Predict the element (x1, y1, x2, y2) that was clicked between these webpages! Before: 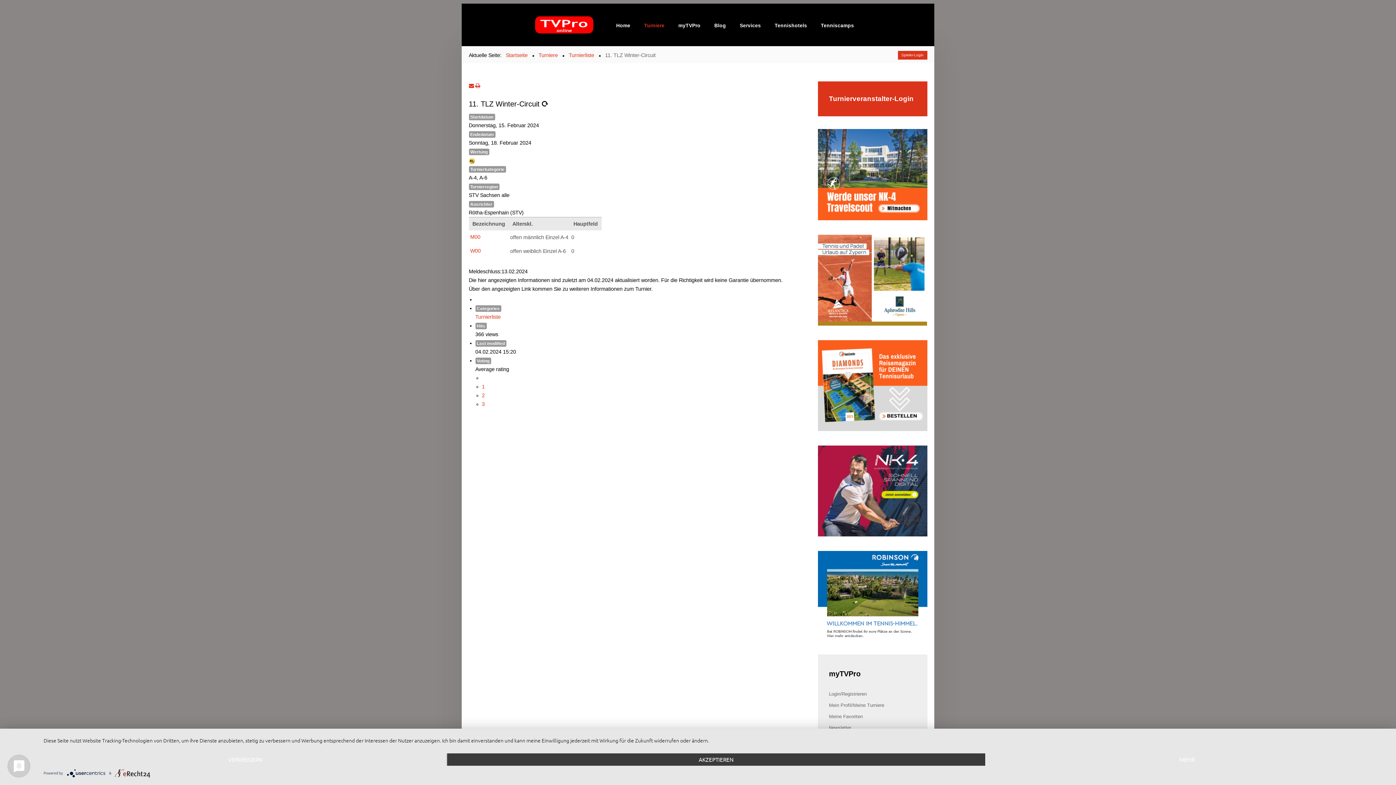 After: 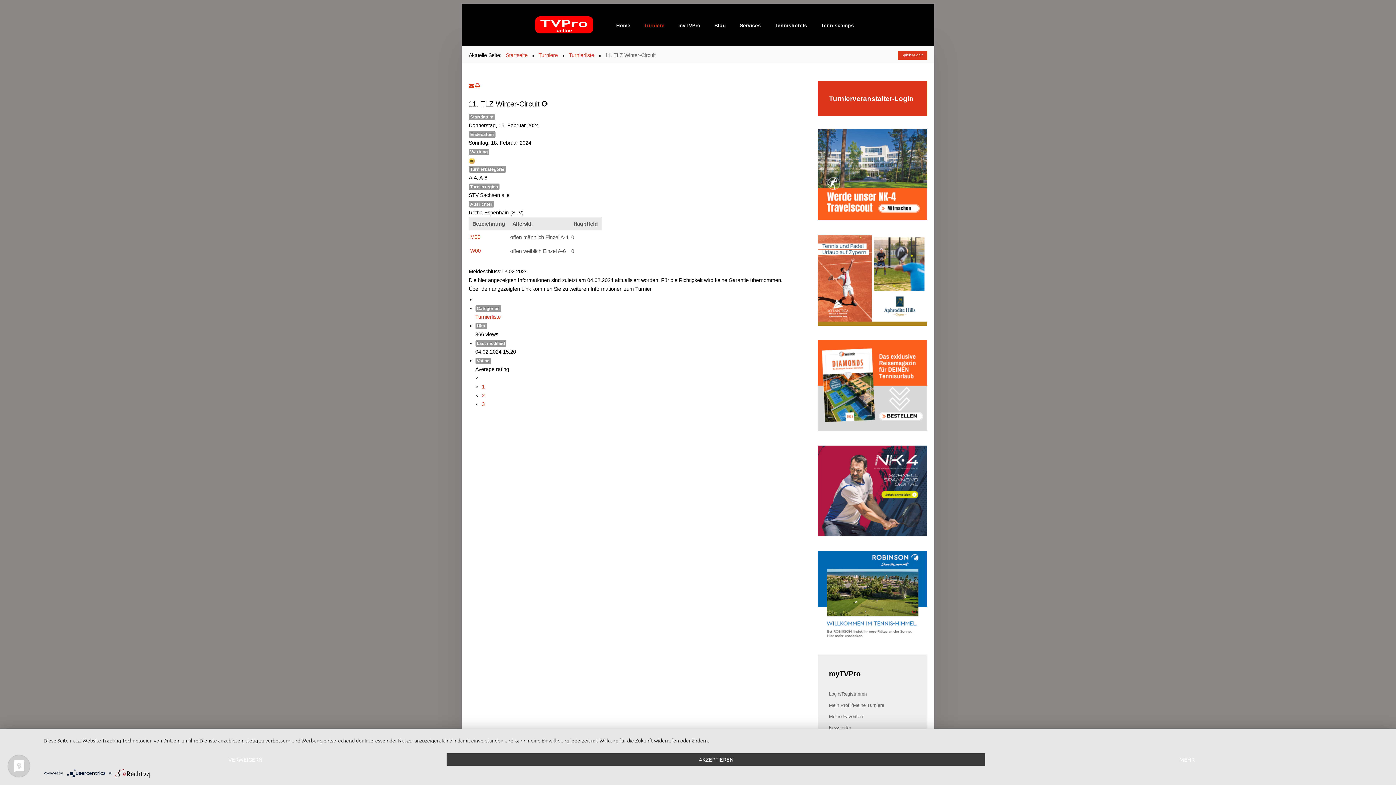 Action: bbox: (818, 171, 927, 177)